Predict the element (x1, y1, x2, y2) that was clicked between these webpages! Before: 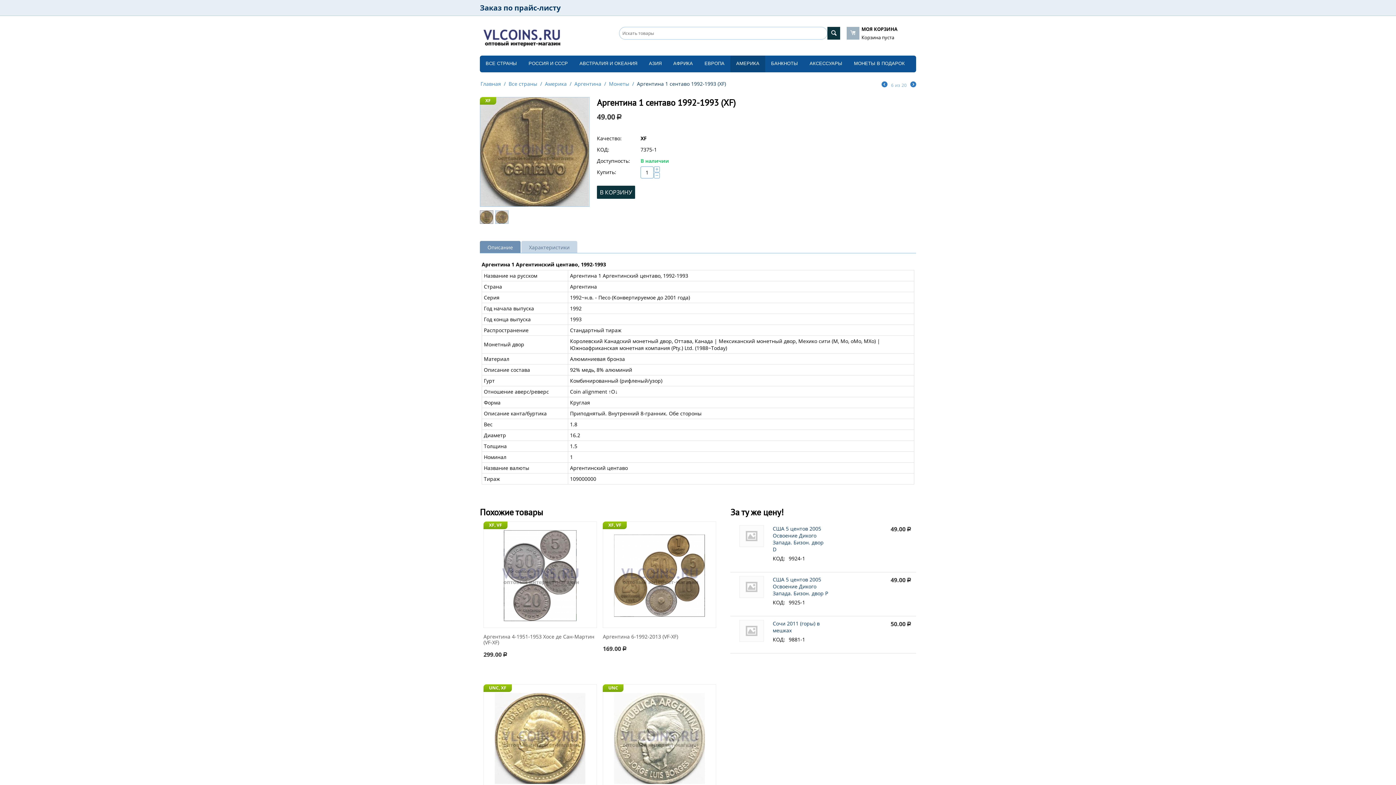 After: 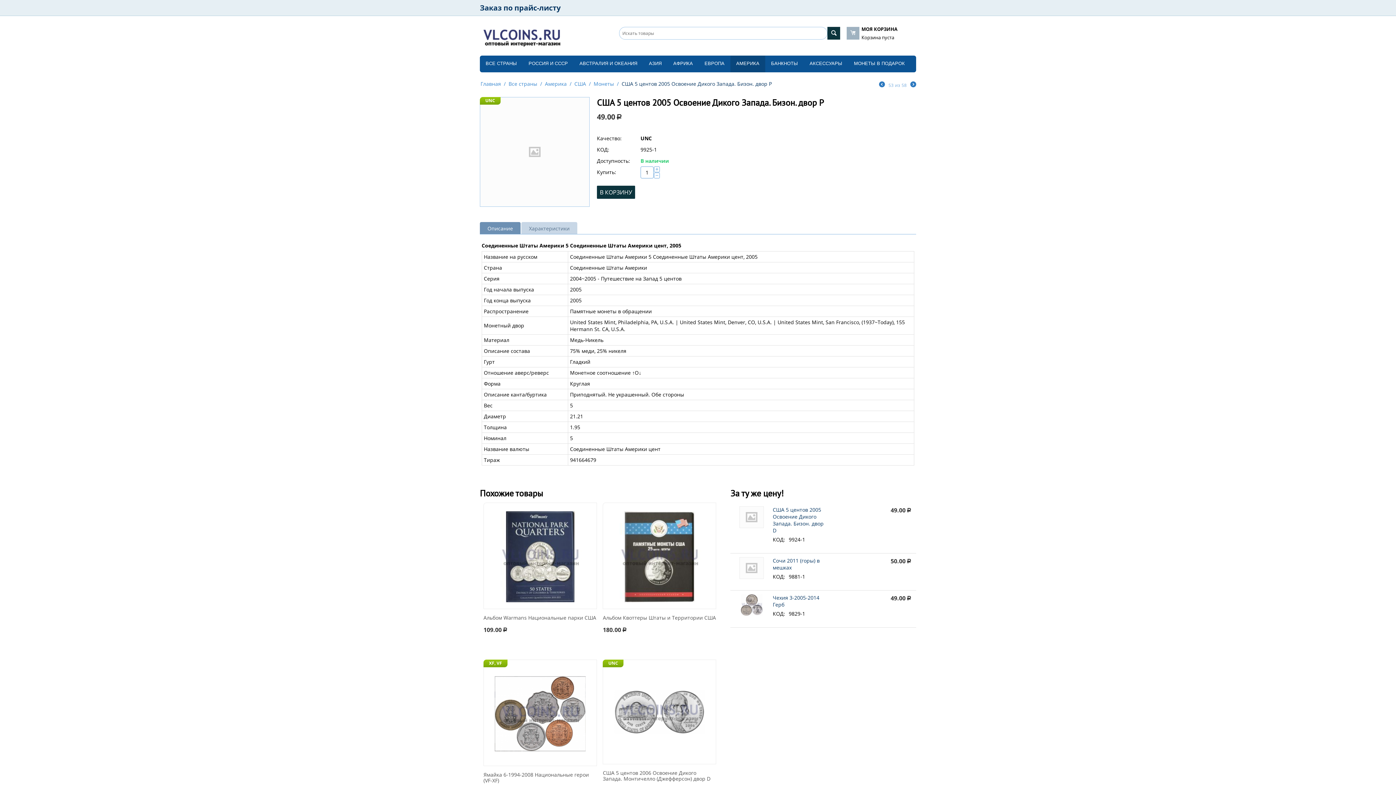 Action: bbox: (772, 576, 828, 597) label: США 5 центов 2005 Освоение Дикого Запада. Бизон. двор P